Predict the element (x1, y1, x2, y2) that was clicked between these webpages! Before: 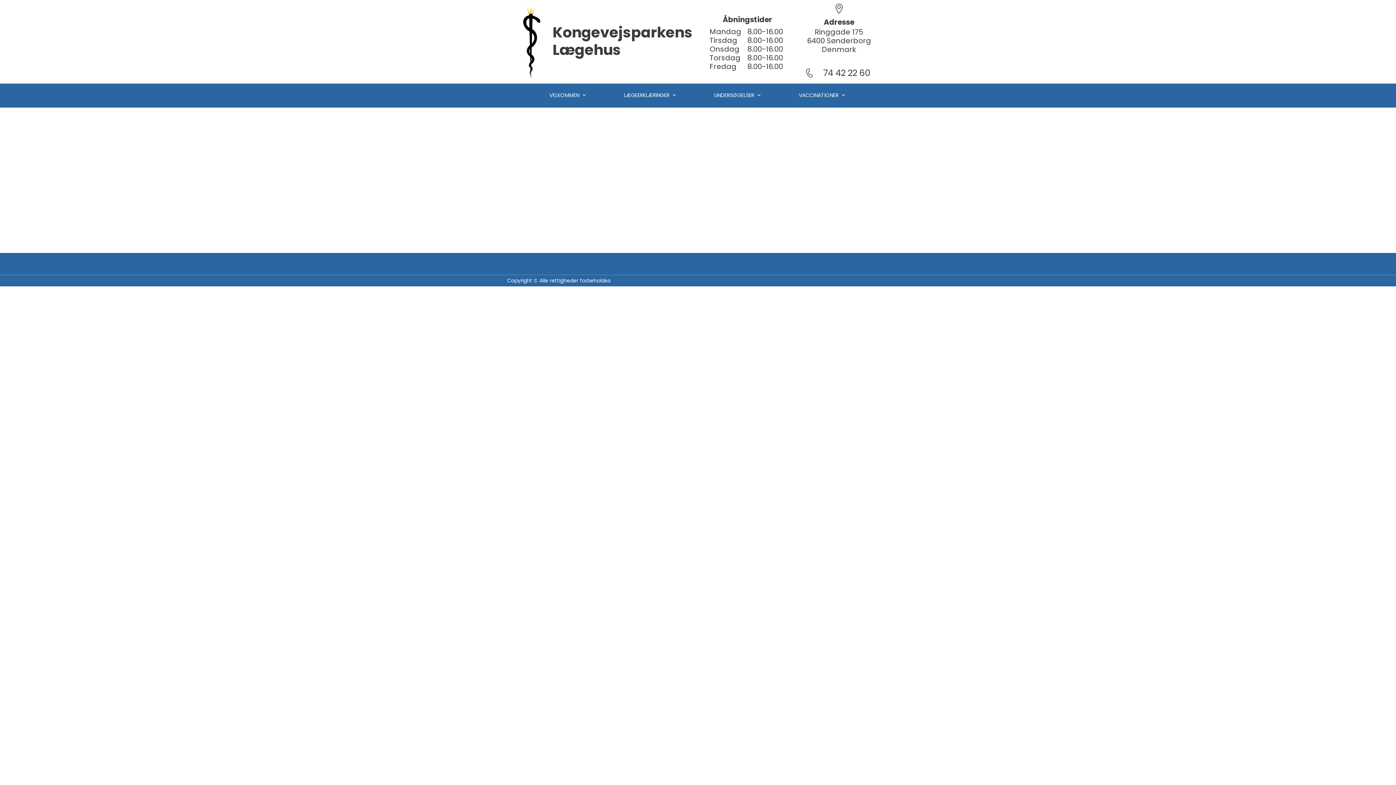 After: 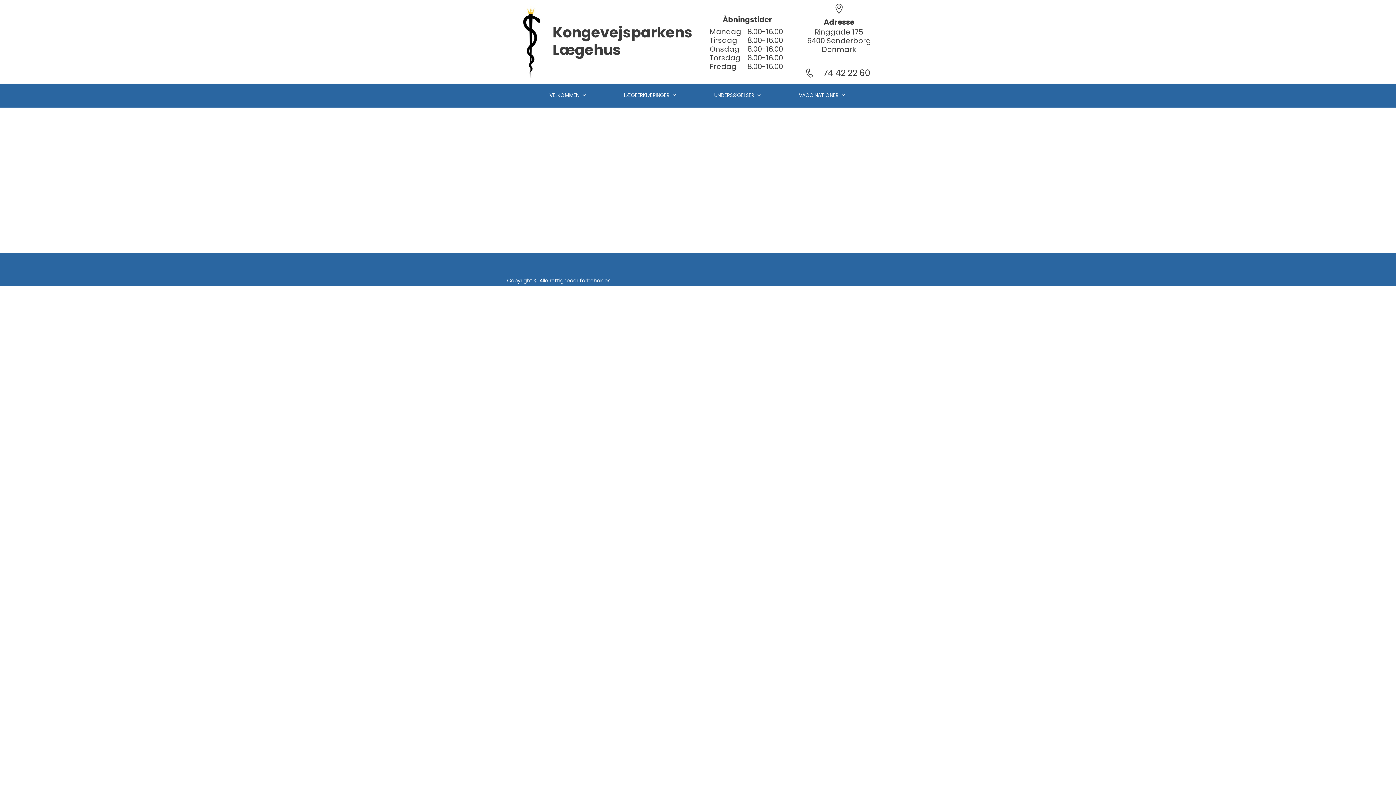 Action: label: 74 42 22 60 bbox: (823, 66, 870, 78)